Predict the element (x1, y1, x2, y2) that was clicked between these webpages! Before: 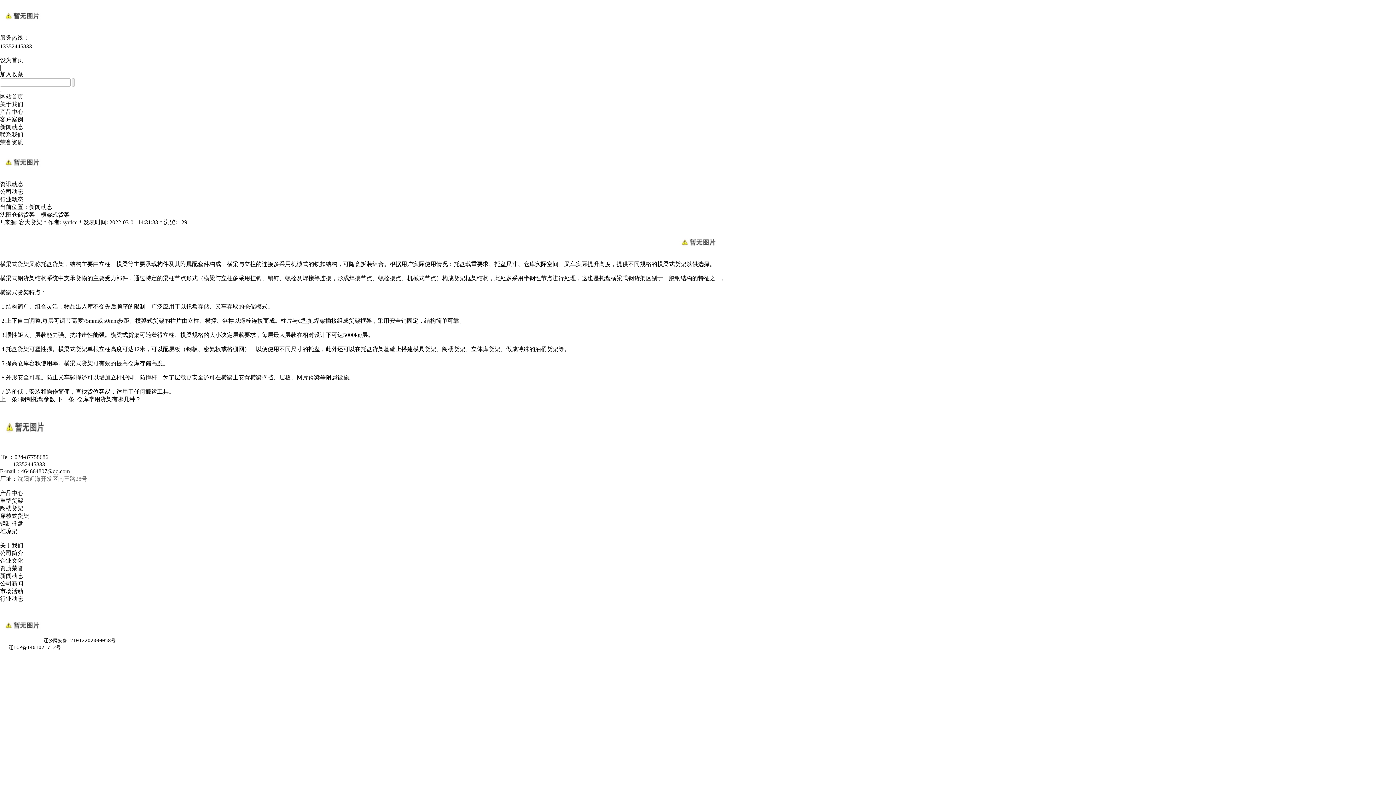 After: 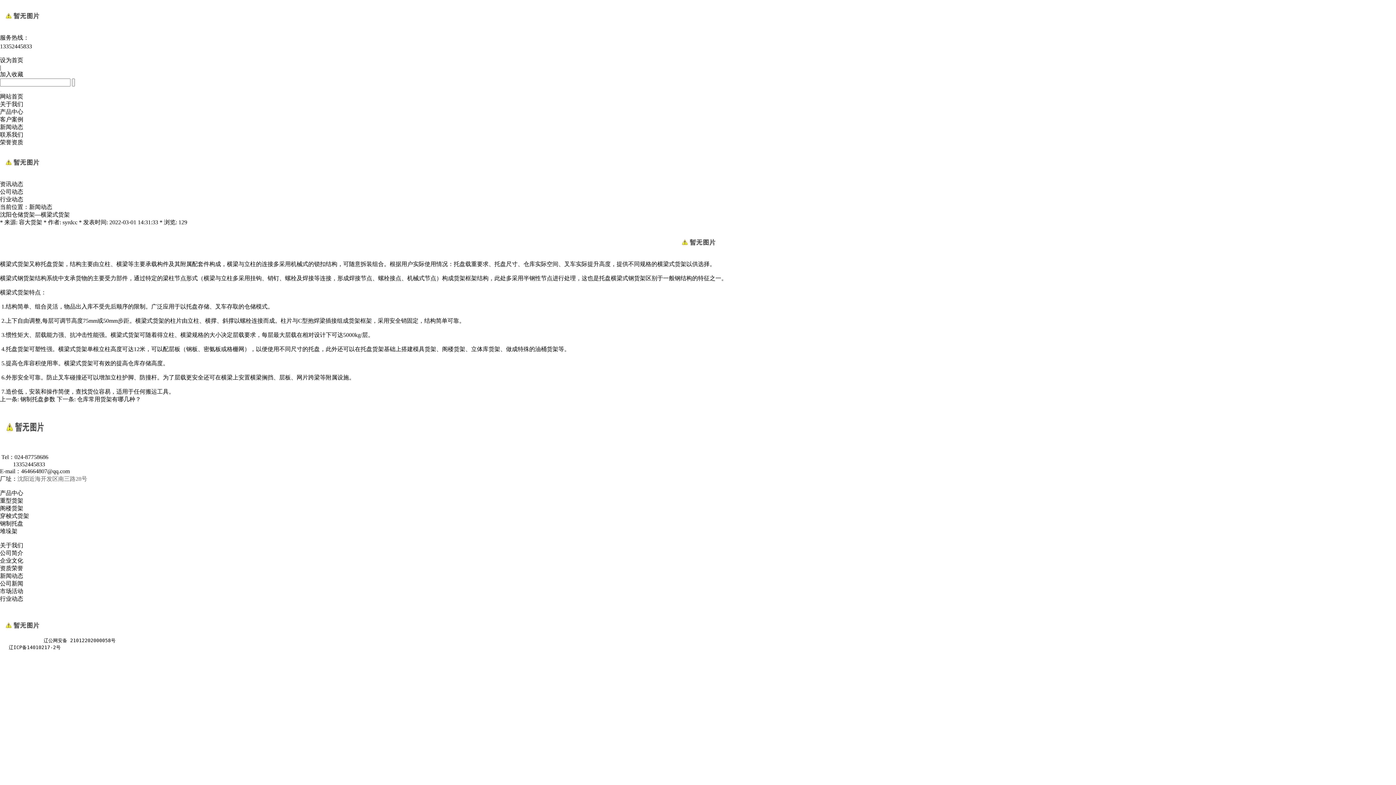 Action: bbox: (0, 174, 43, 180)